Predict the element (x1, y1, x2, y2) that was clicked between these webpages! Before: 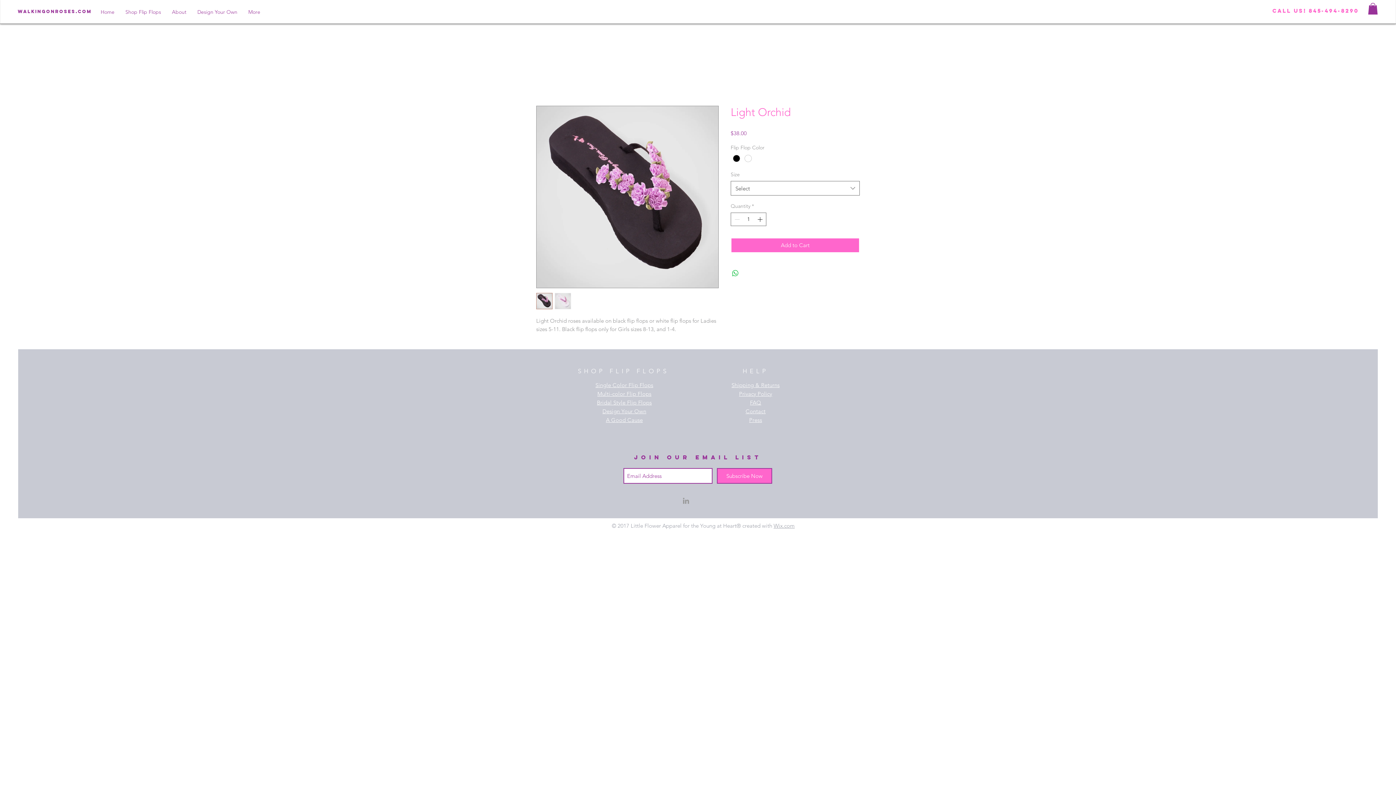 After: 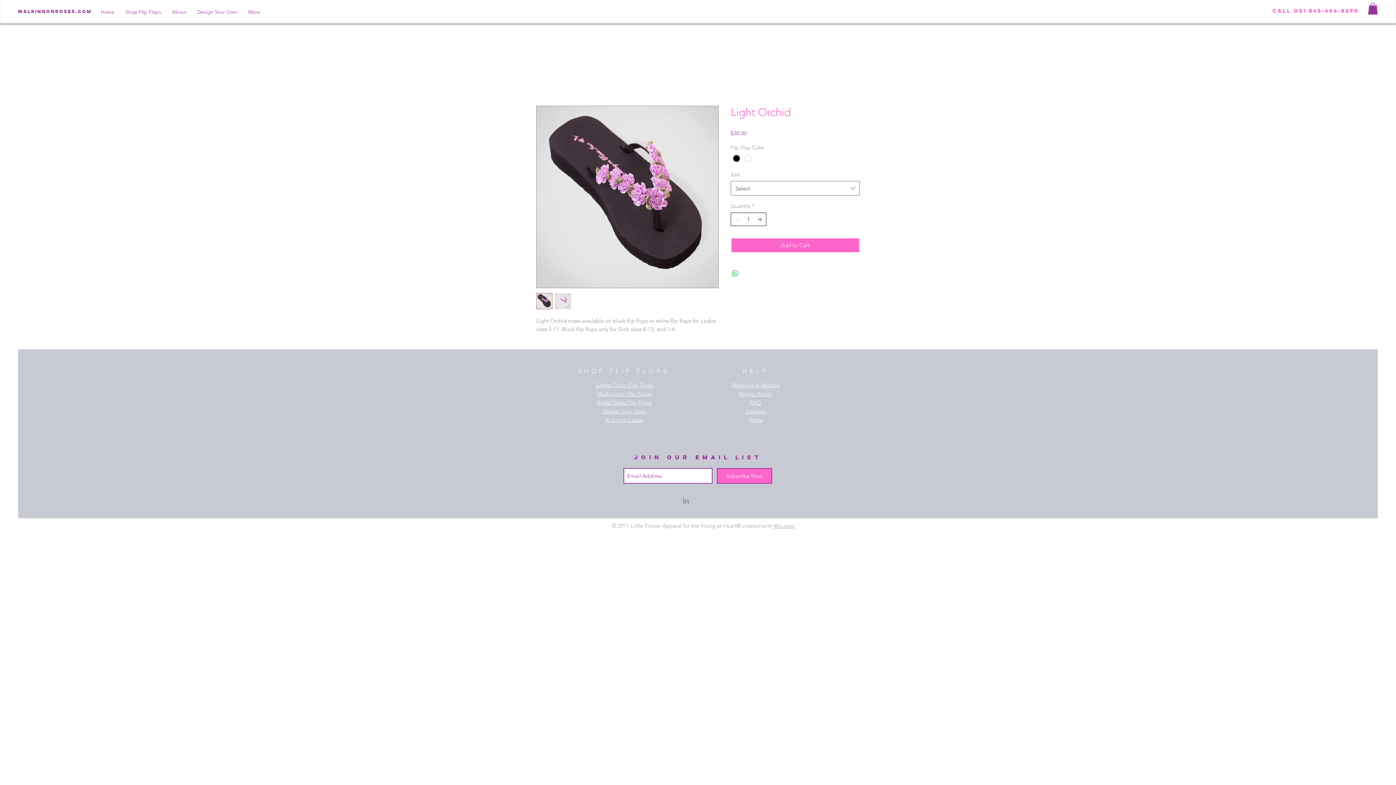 Action: bbox: (756, 213, 765, 225) label: Increment